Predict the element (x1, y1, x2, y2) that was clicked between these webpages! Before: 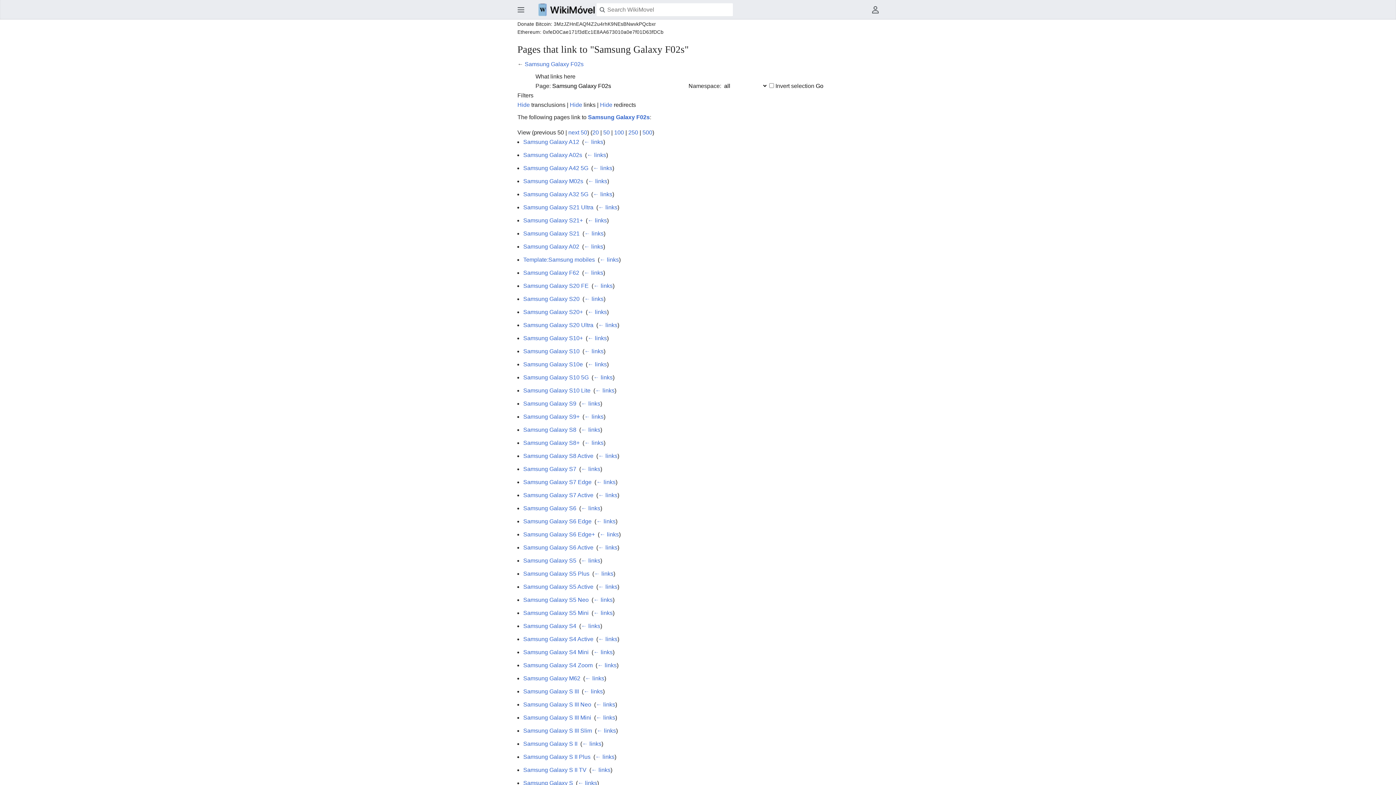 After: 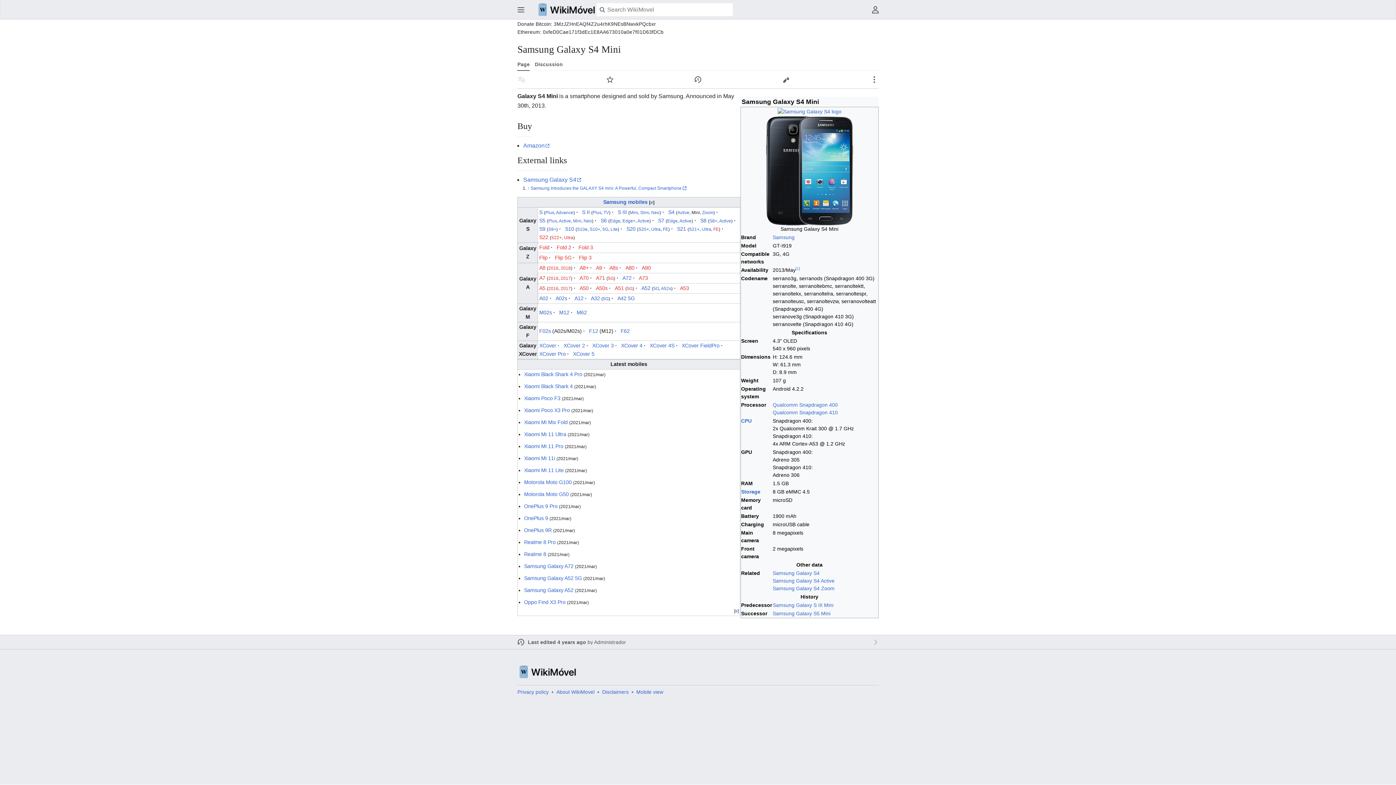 Action: label: Samsung Galaxy S4 Mini bbox: (523, 649, 588, 655)